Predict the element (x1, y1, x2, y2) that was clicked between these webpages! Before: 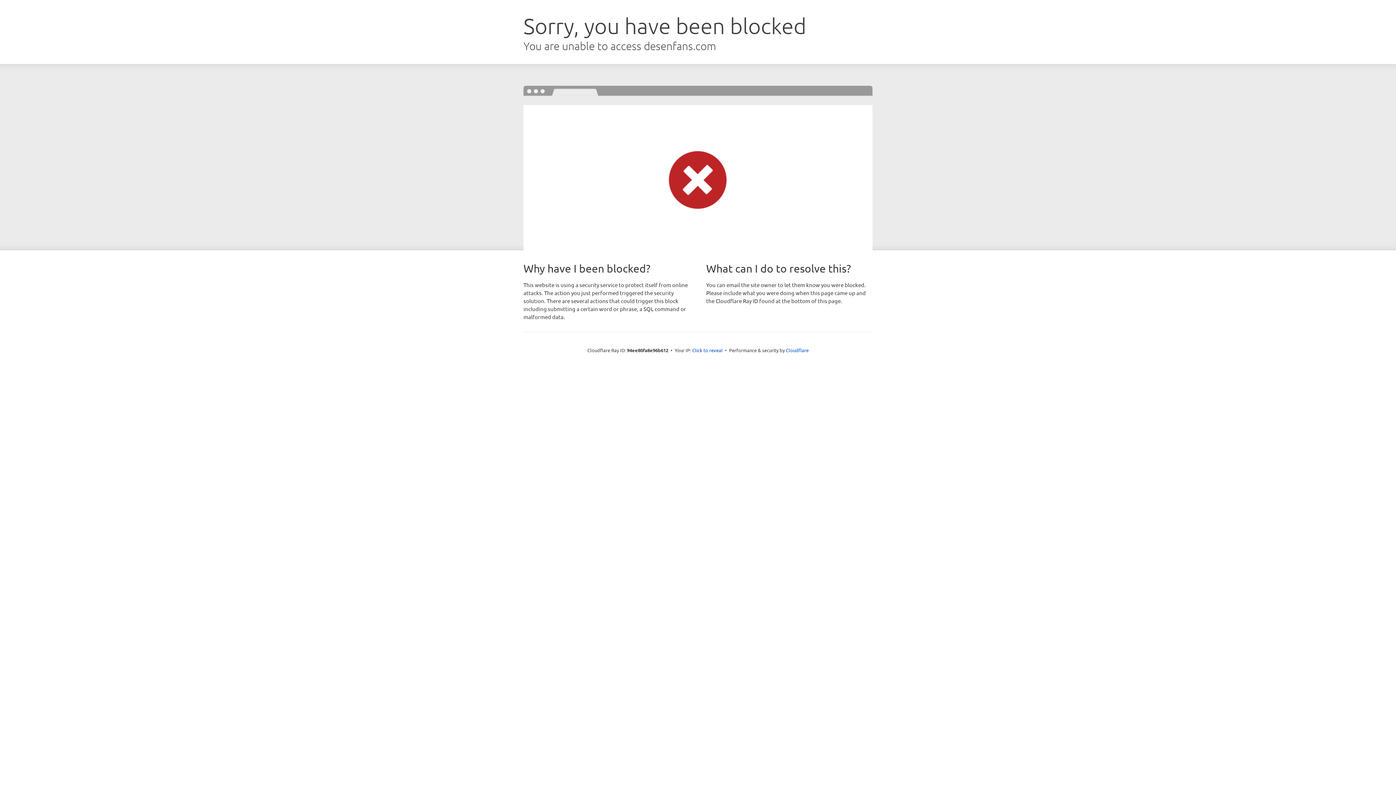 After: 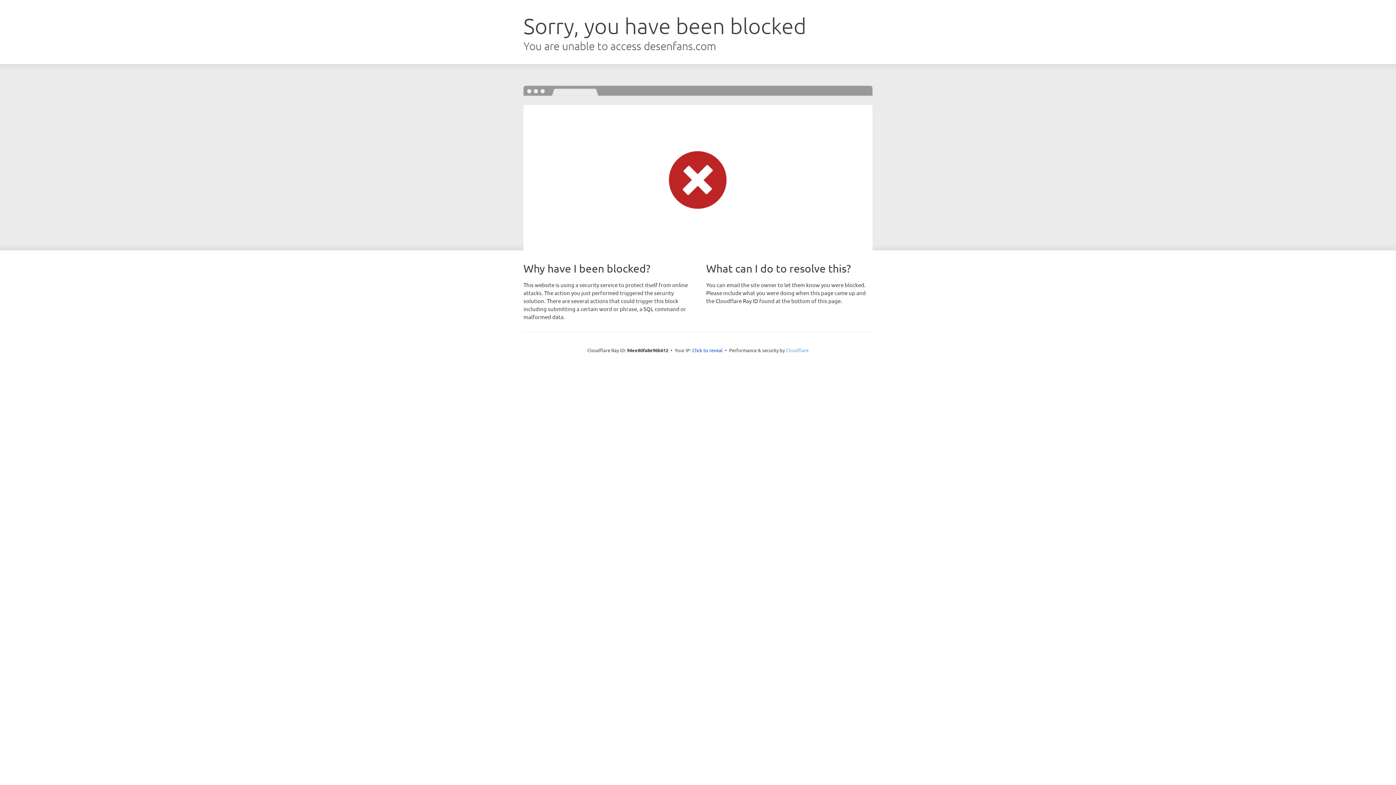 Action: label: Cloudflare bbox: (786, 347, 808, 353)